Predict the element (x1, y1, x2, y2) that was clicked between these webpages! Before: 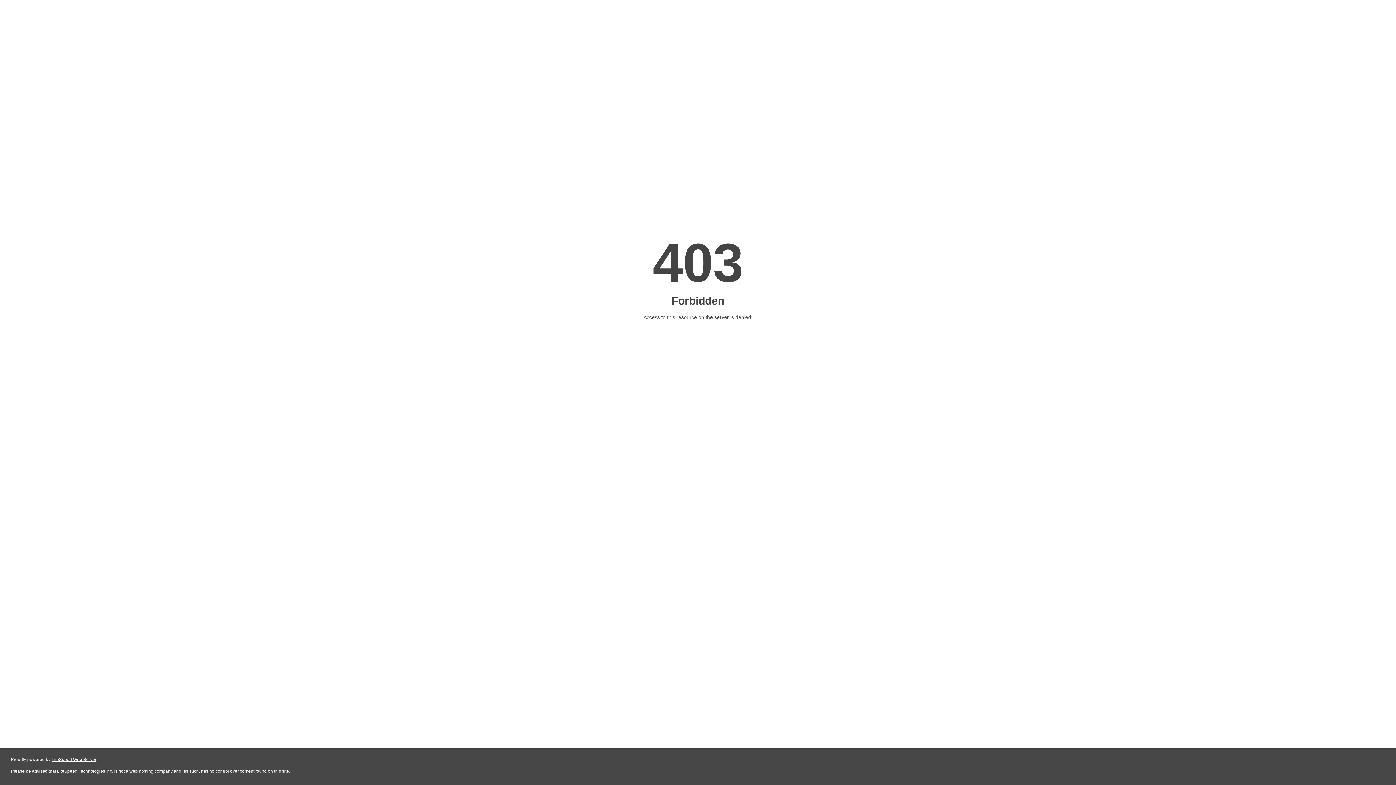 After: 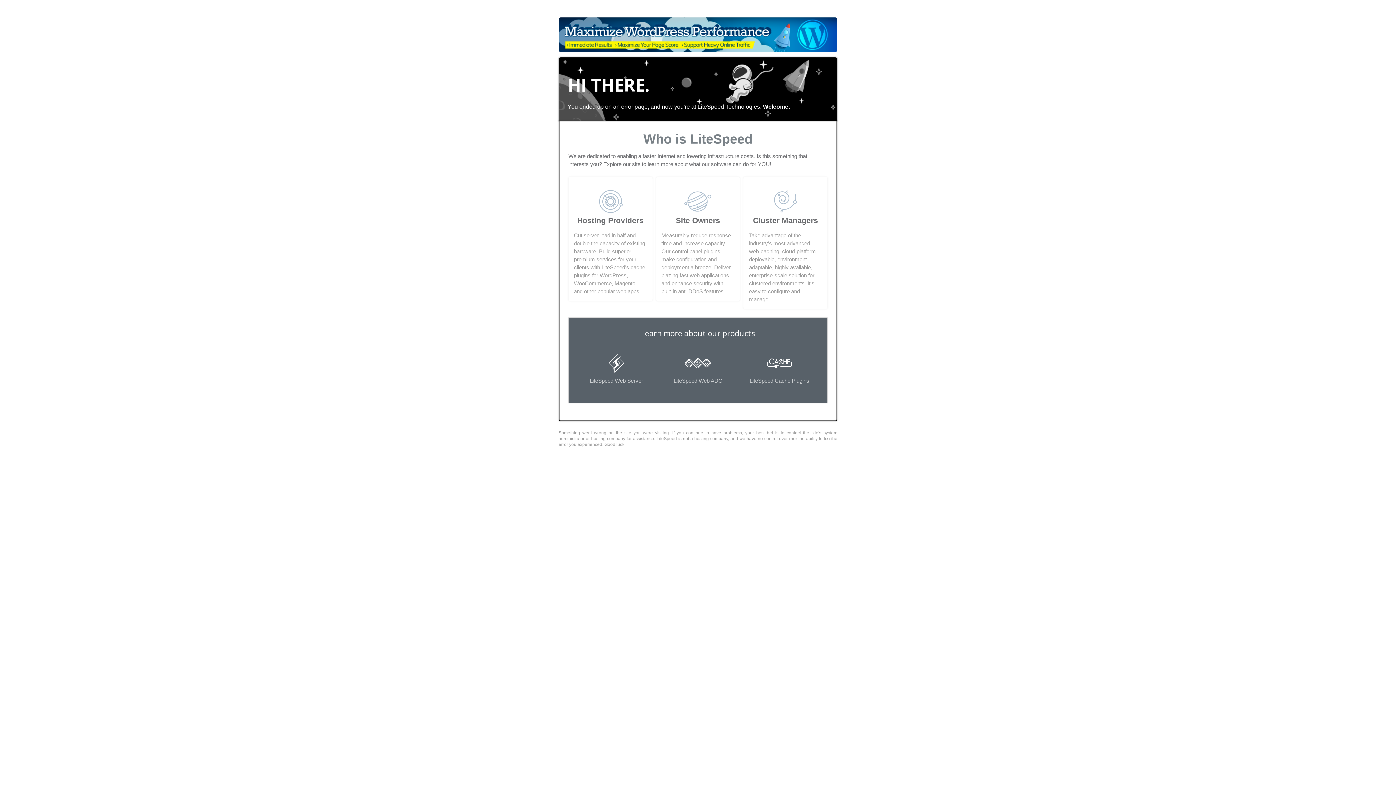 Action: bbox: (51, 757, 96, 762) label: LiteSpeed Web Server